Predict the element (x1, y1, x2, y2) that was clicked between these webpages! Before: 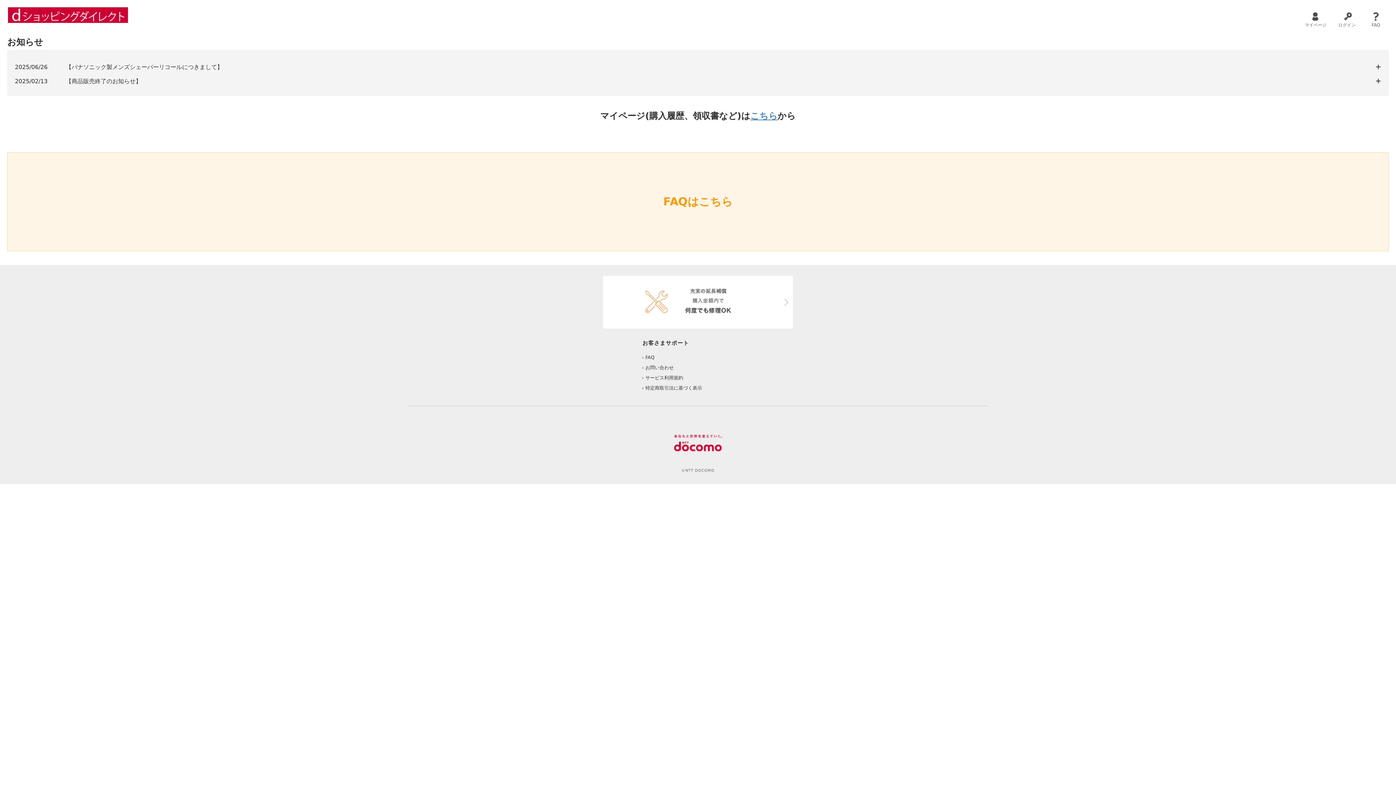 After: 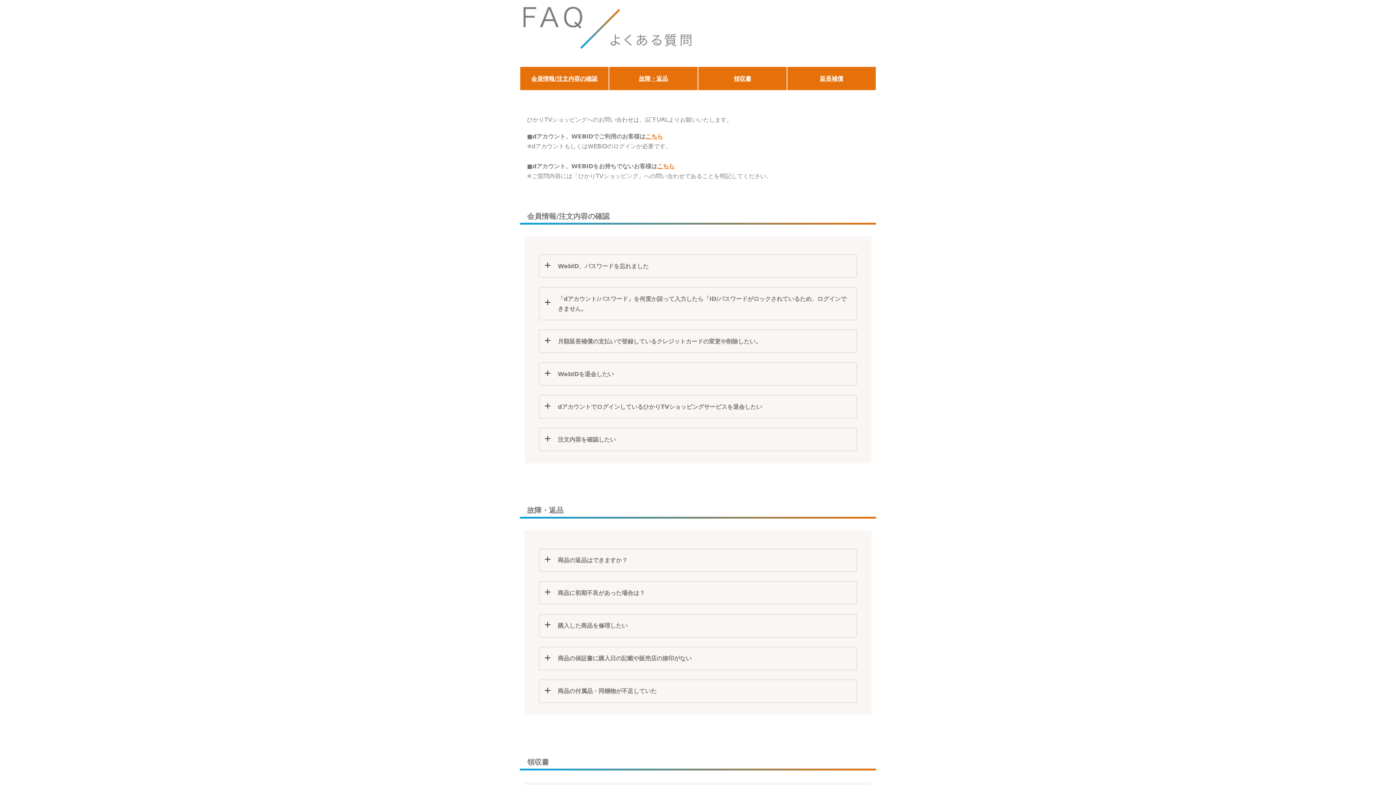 Action: bbox: (645, 354, 654, 360) label: FAQ